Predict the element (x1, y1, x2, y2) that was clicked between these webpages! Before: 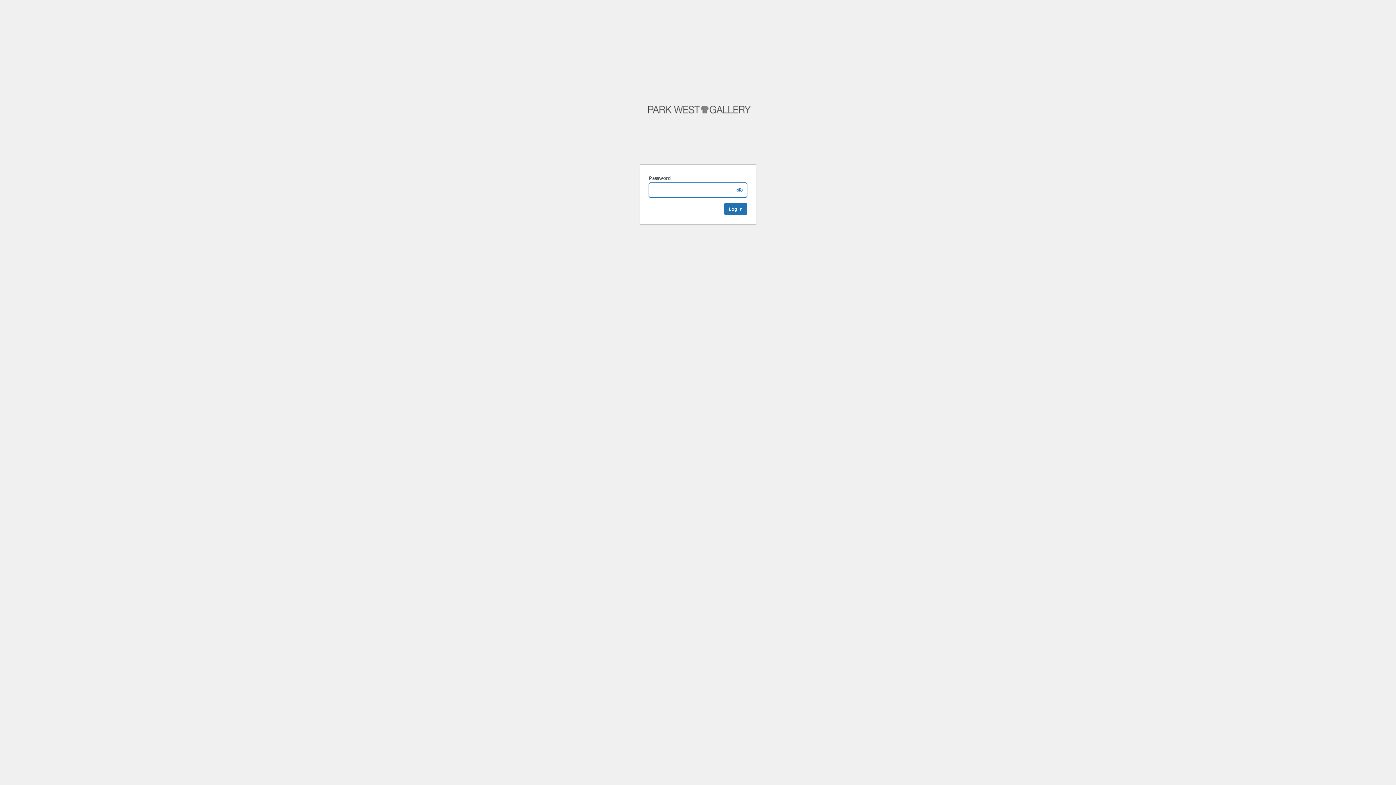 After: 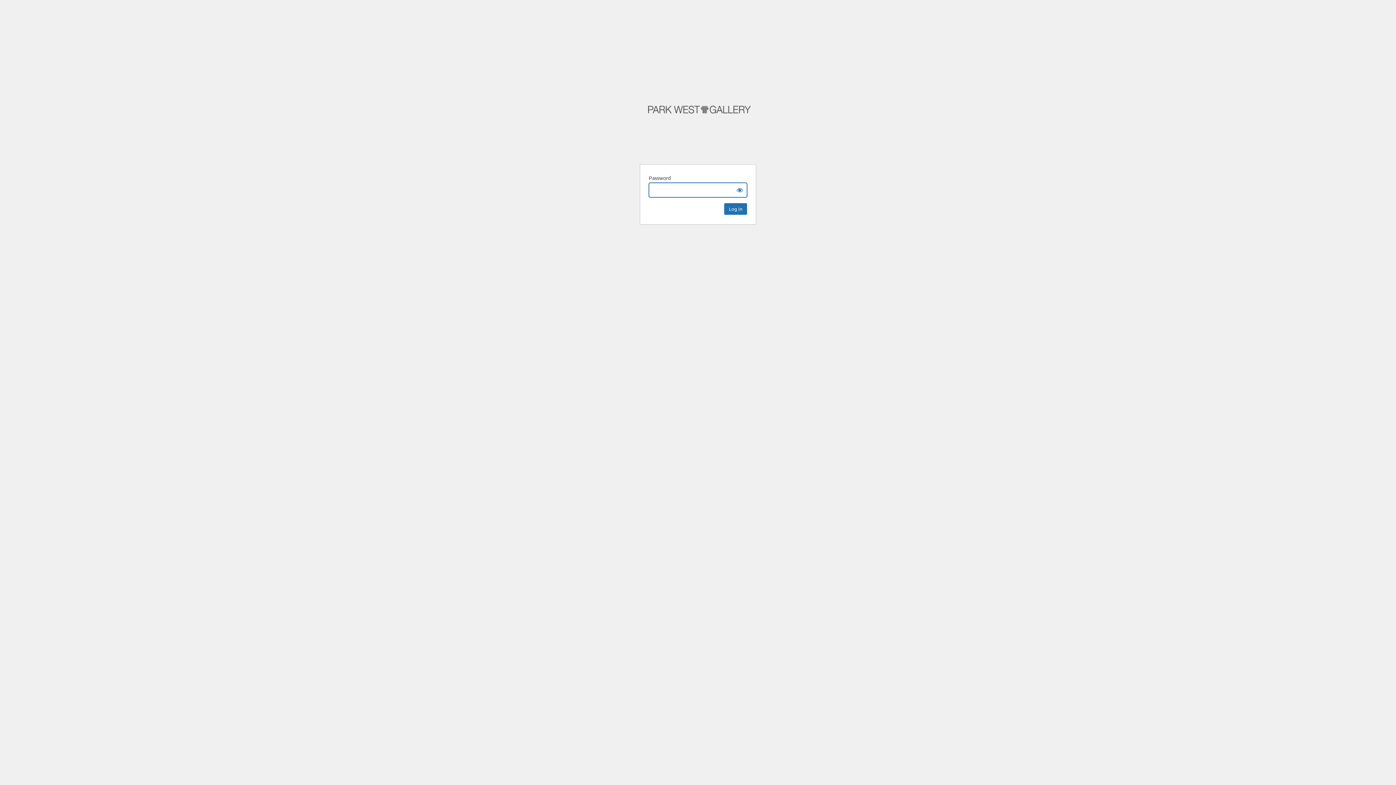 Action: bbox: (642, 69, 756, 155) label: Park West Gallery